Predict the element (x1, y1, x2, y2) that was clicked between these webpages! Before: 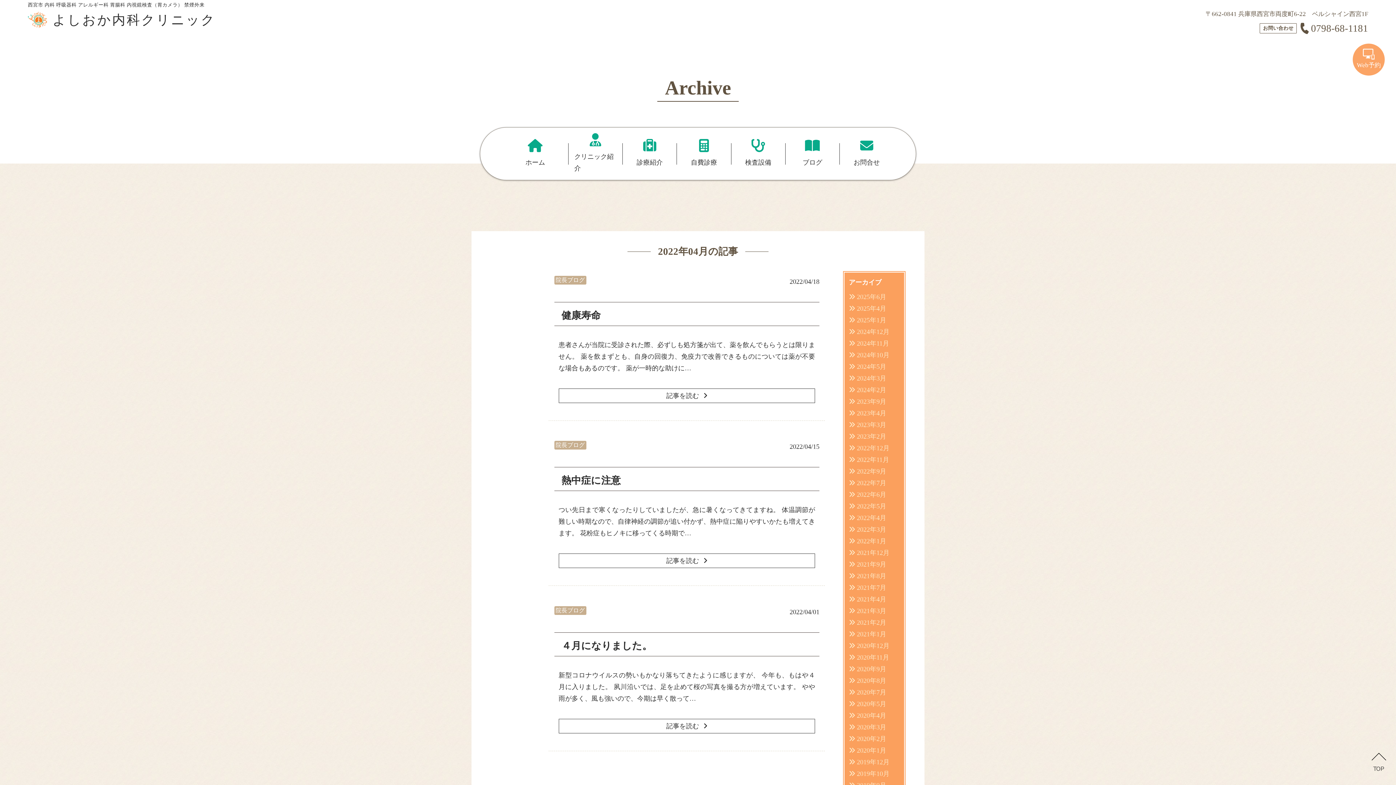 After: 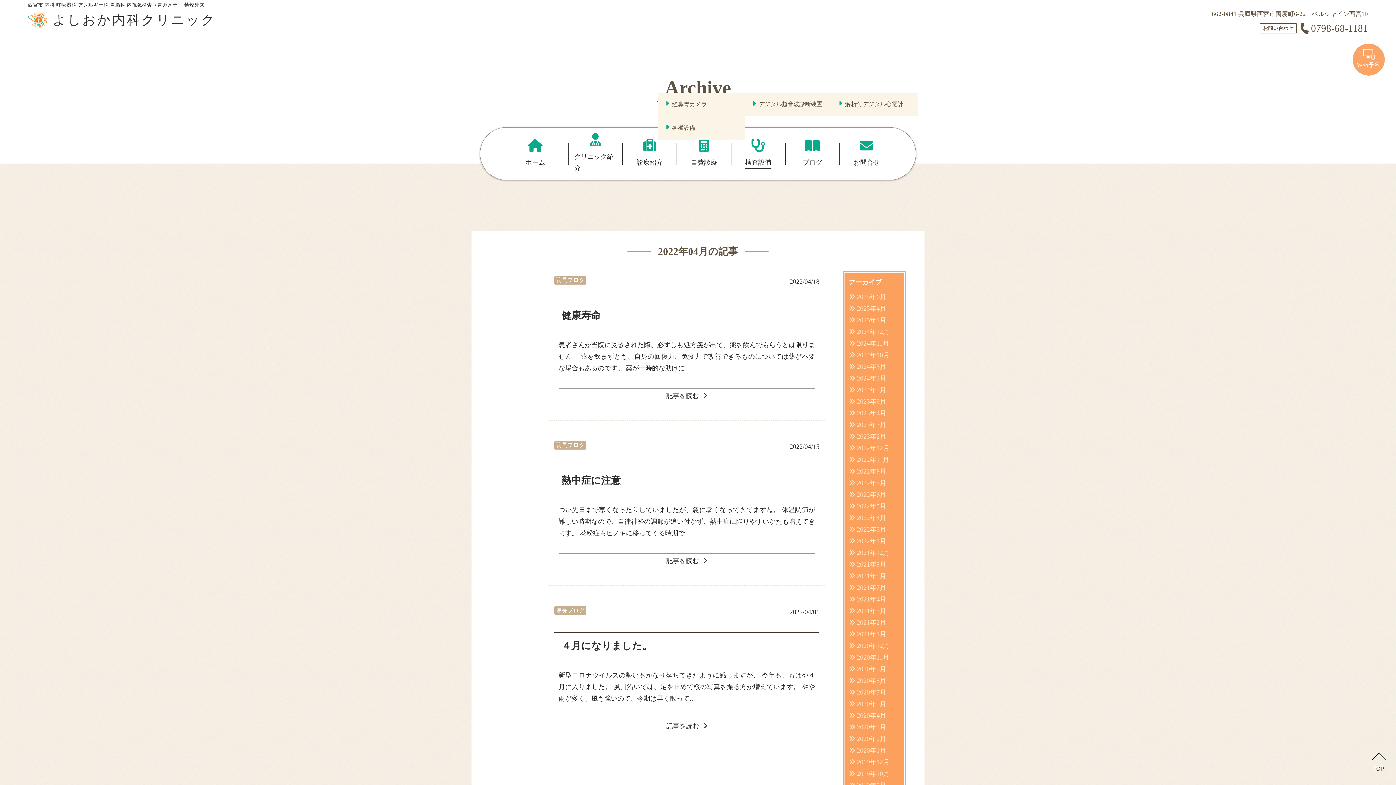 Action: label: 検査設備 bbox: (745, 139, 771, 168)